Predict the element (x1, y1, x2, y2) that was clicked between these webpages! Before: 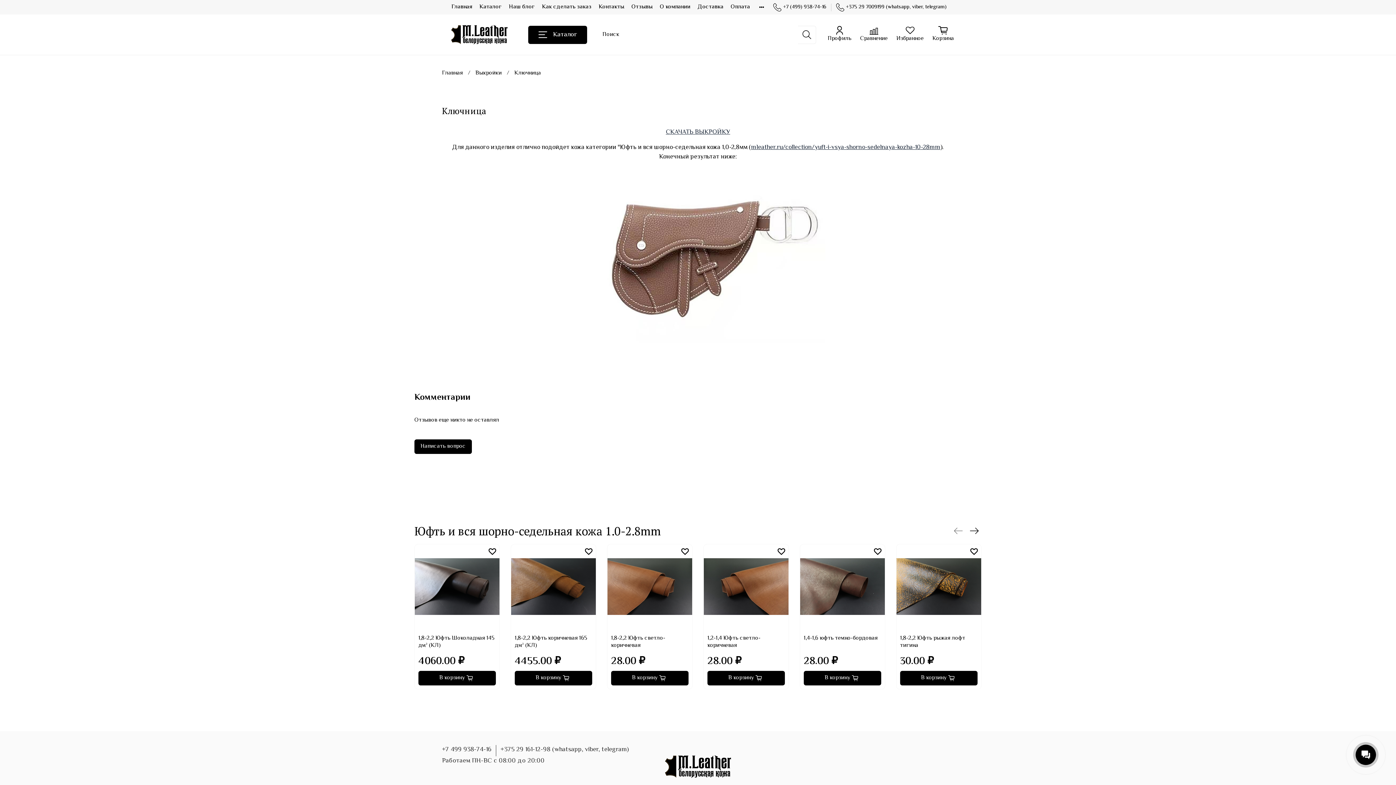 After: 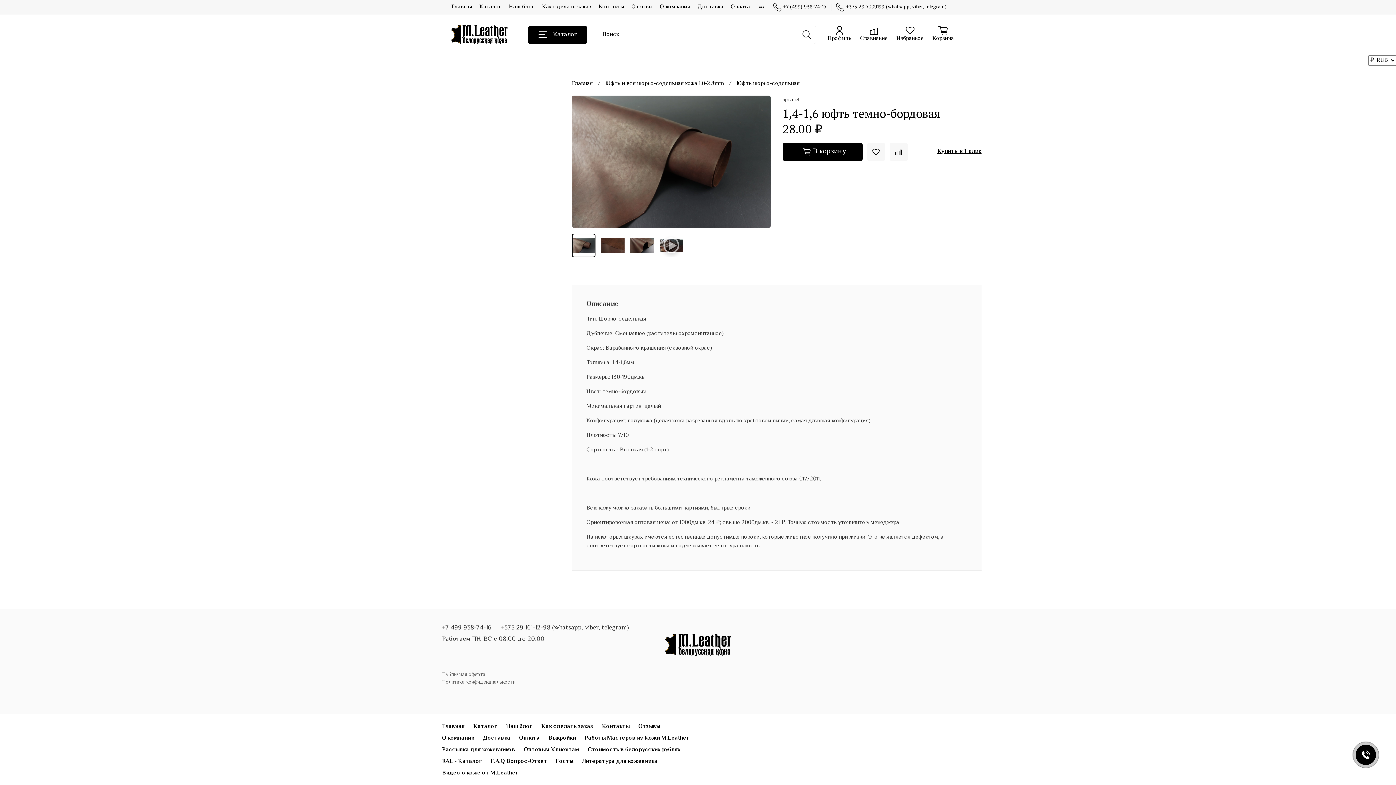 Action: bbox: (804, 634, 877, 643) label: 1,4-1,6 юфть темно-бордовая